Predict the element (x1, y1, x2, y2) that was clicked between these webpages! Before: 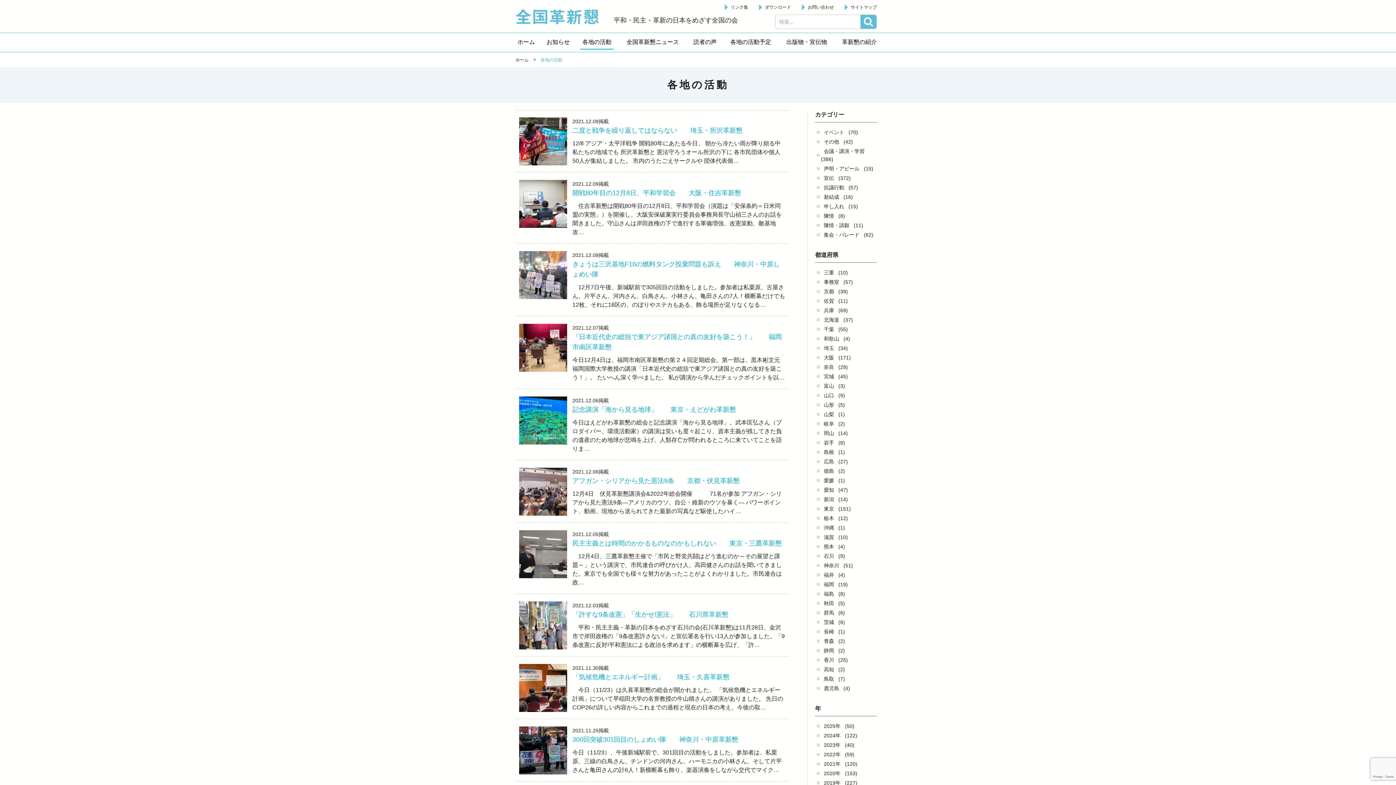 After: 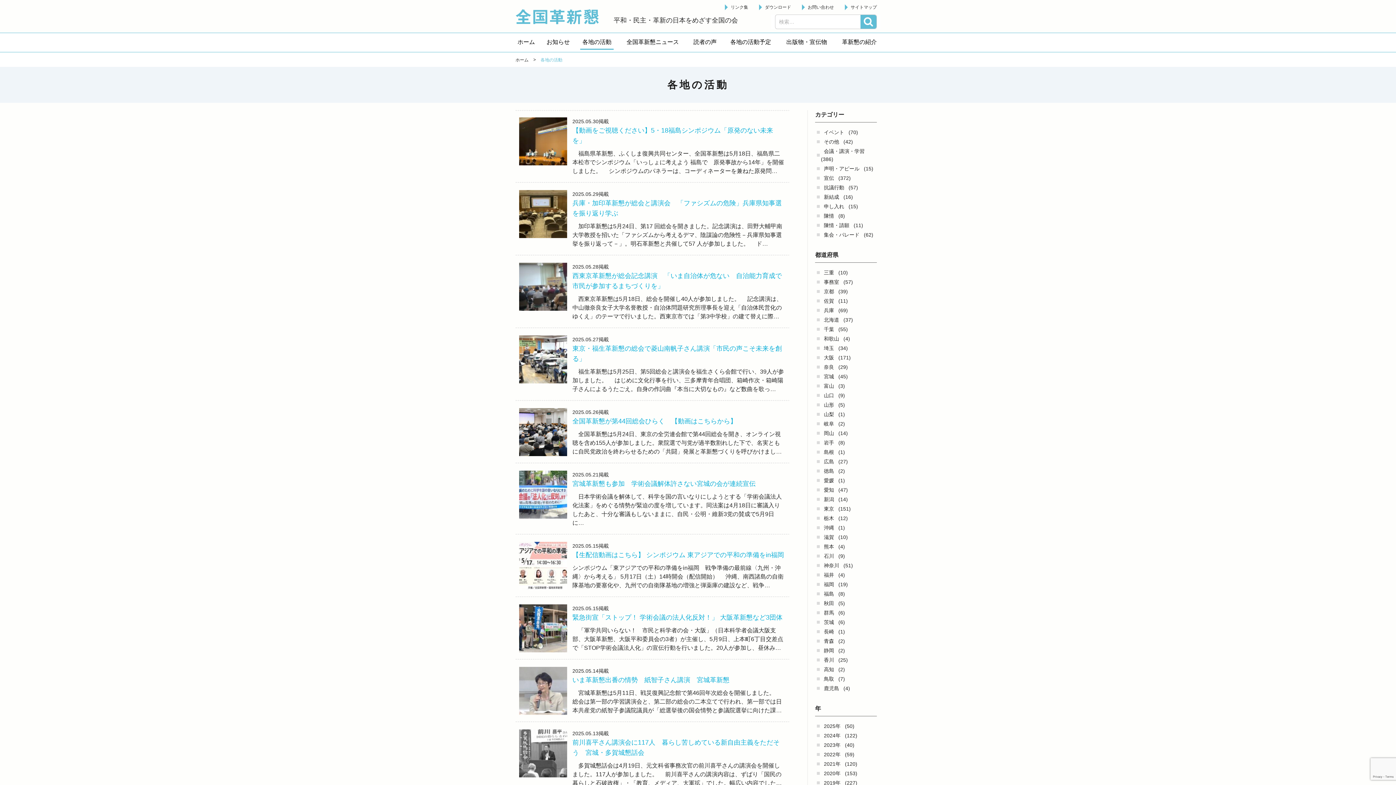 Action: bbox: (576, 33, 618, 51) label: 各地の活動